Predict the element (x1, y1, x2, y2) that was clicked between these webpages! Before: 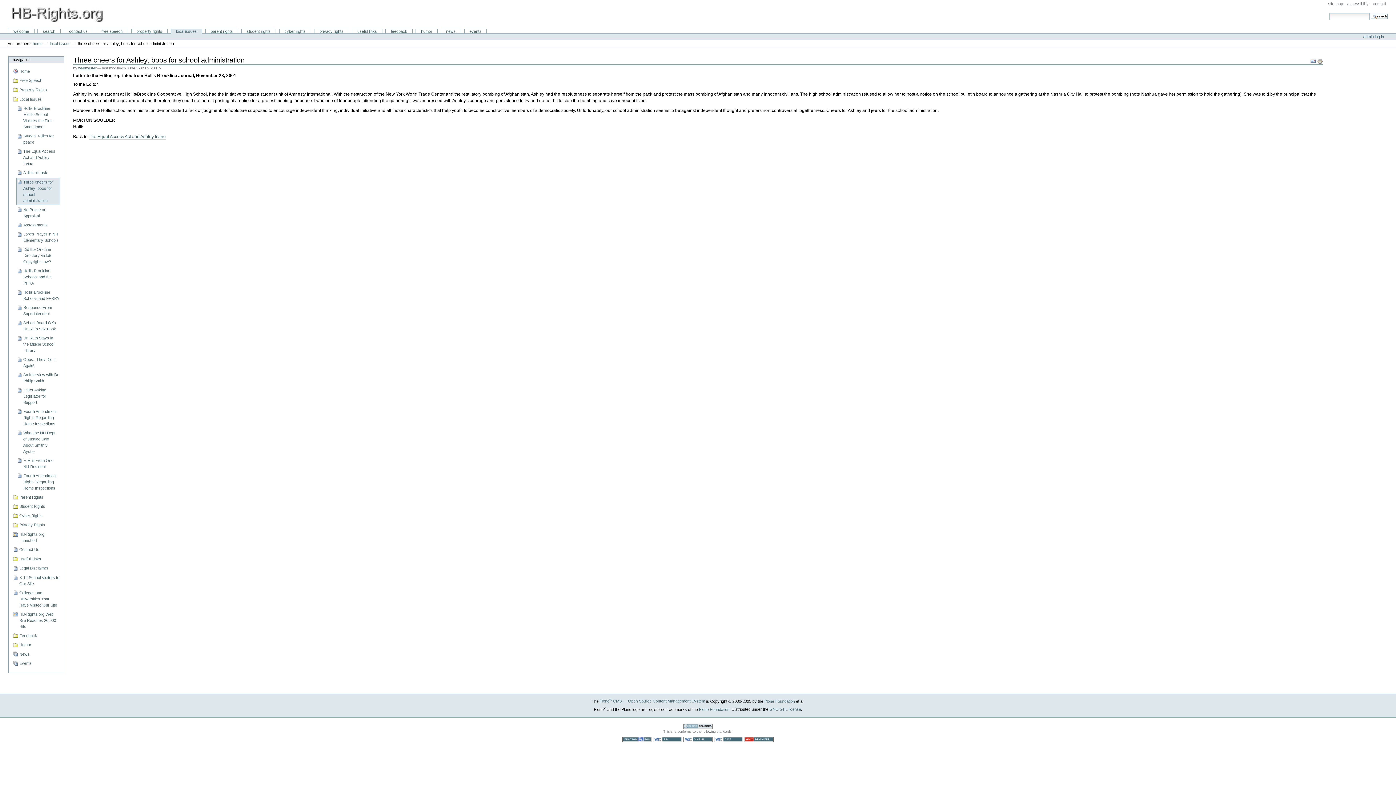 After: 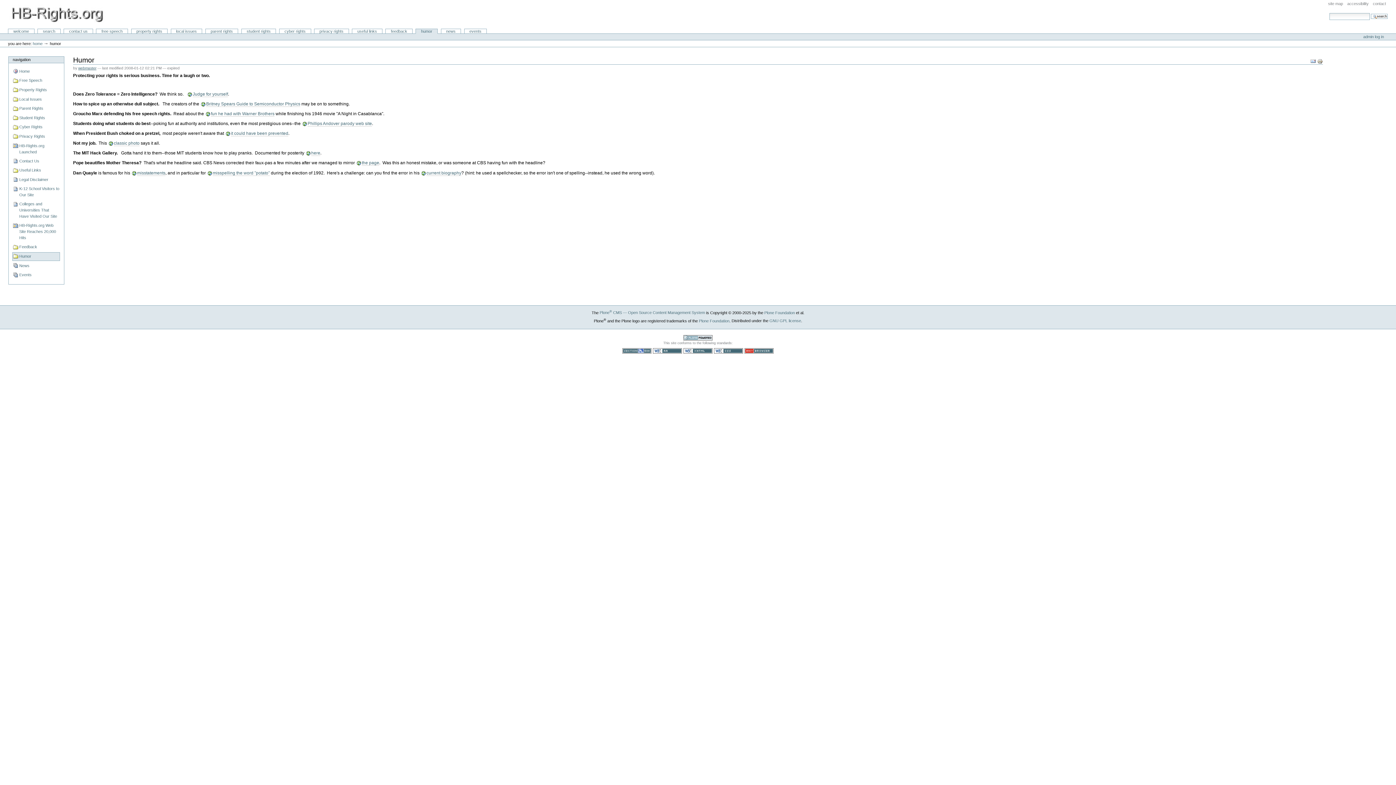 Action: bbox: (415, 28, 437, 33) label: humor